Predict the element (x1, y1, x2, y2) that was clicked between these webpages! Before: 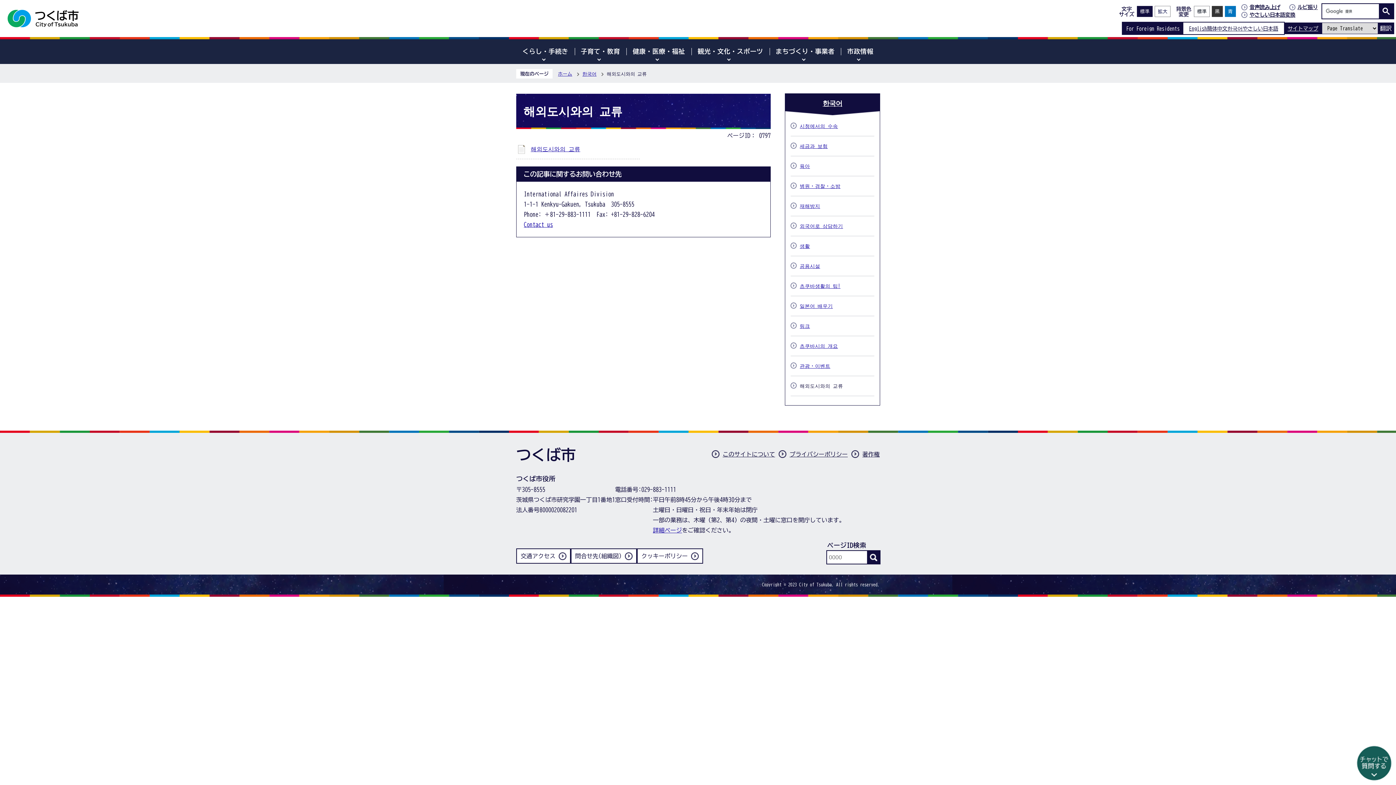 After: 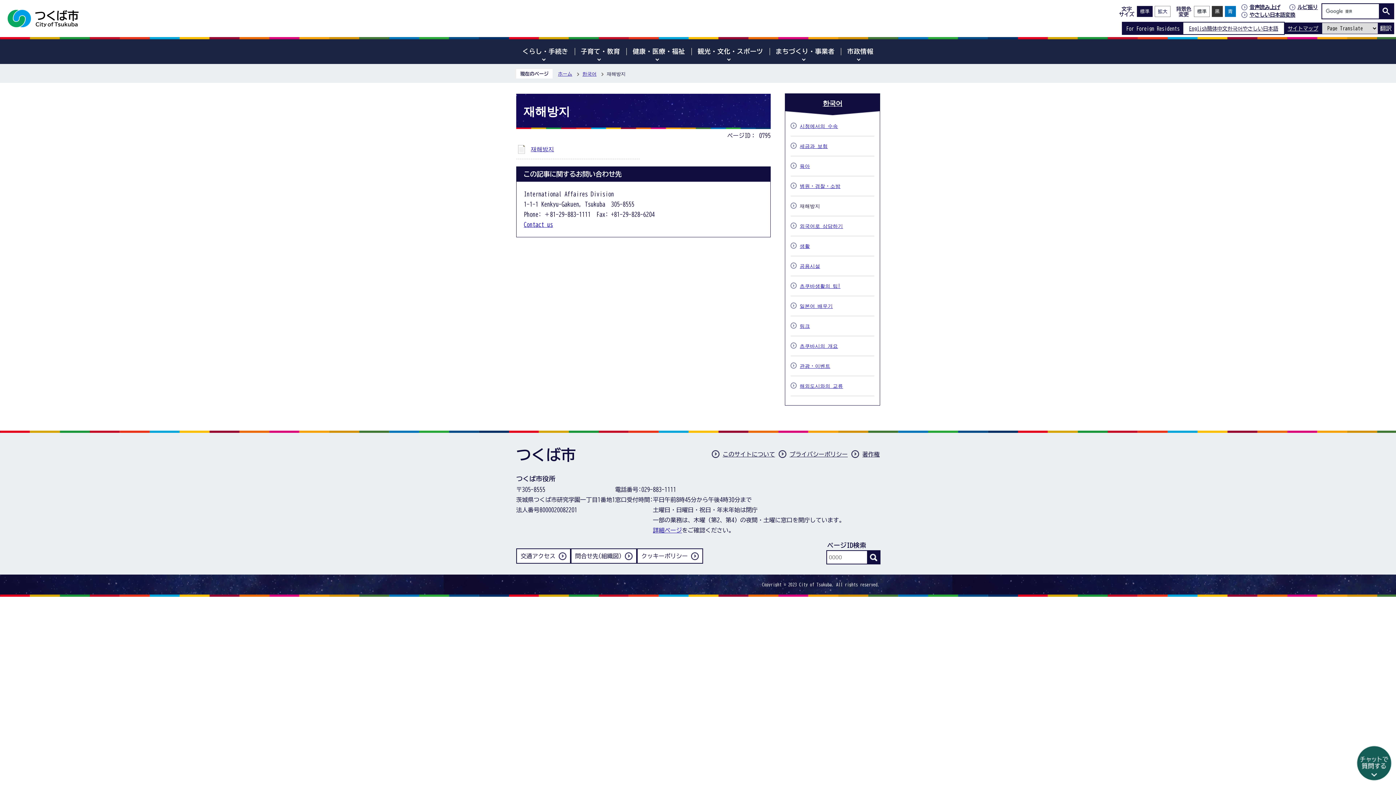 Action: label: 재해방지 bbox: (800, 203, 824, 208)